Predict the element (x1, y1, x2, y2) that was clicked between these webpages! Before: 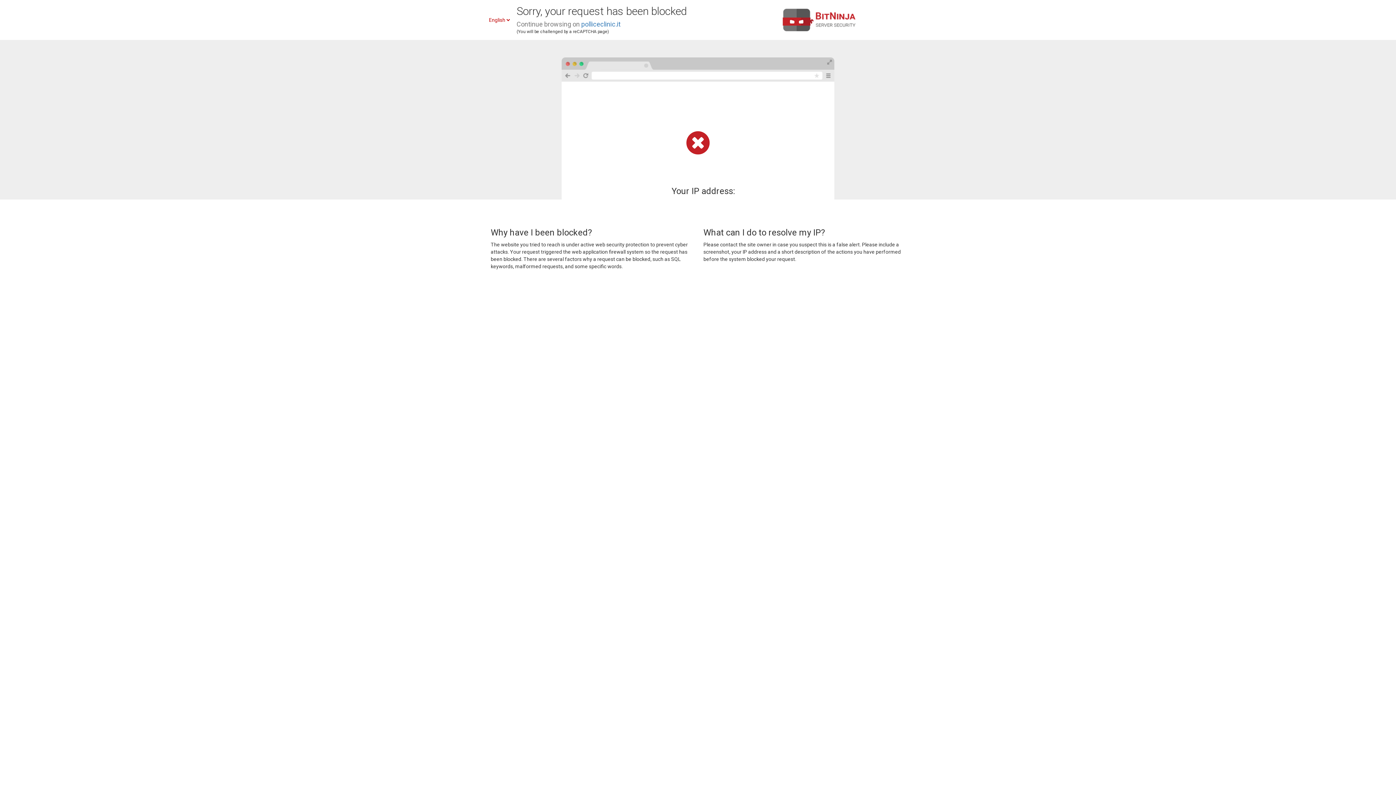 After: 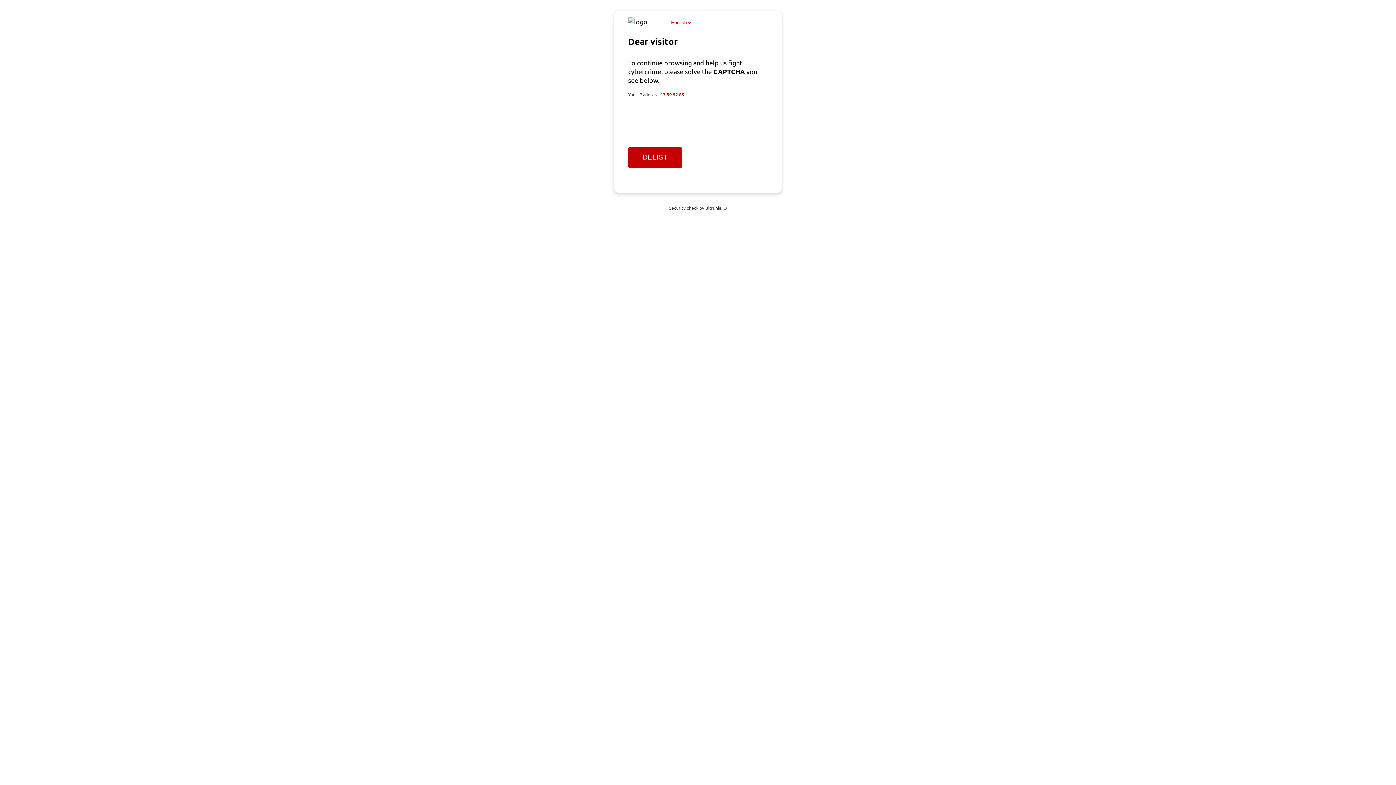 Action: label: polliceclinic.it bbox: (581, 20, 620, 28)